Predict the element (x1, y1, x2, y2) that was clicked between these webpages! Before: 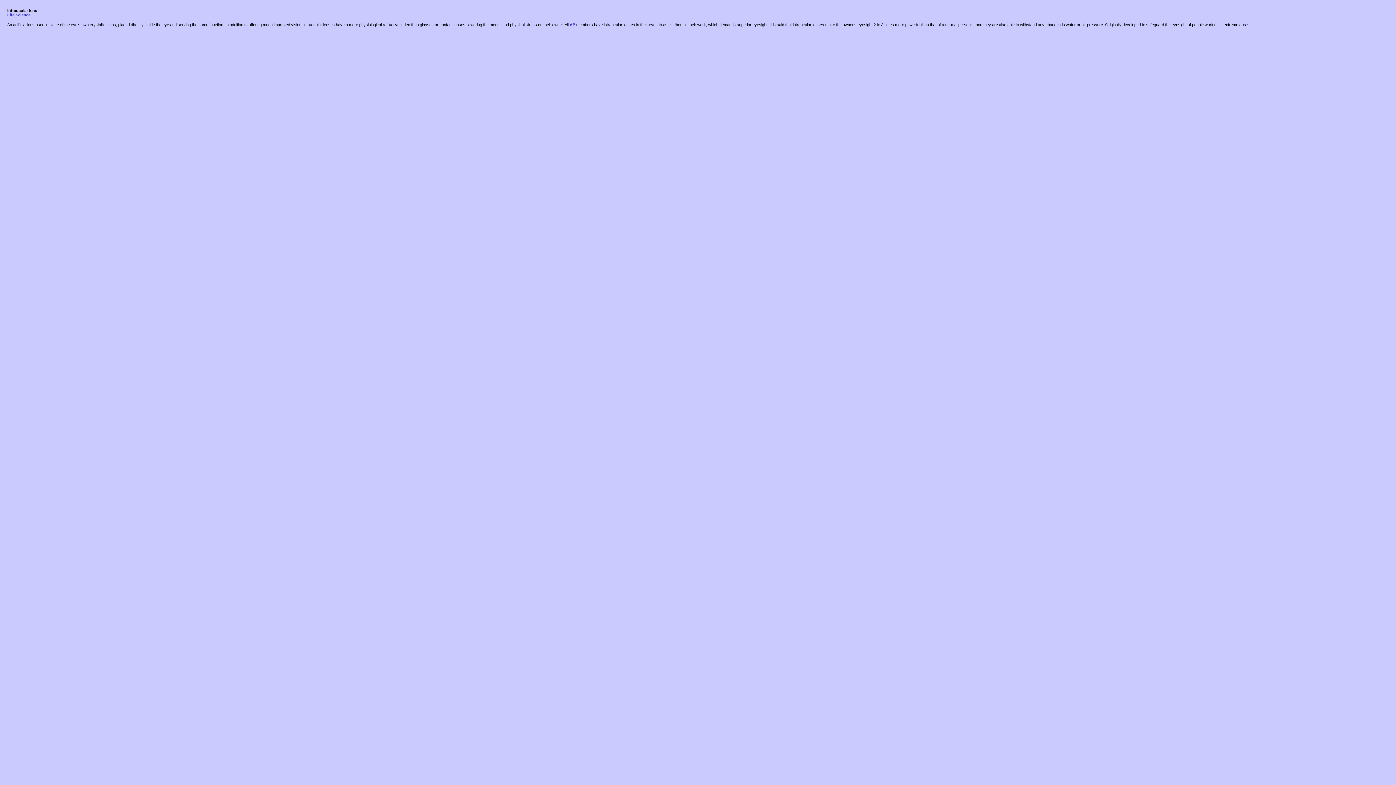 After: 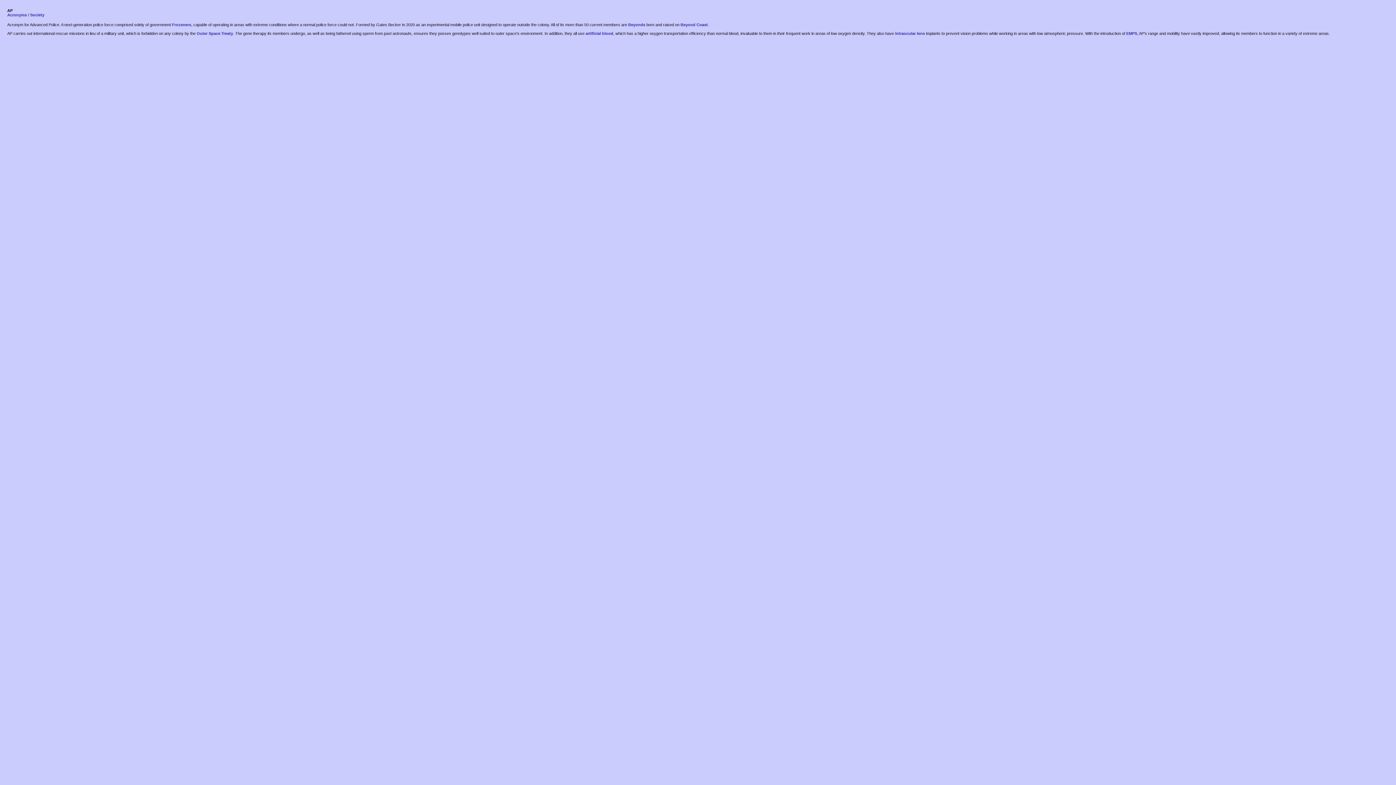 Action: label: AP bbox: (569, 22, 575, 26)